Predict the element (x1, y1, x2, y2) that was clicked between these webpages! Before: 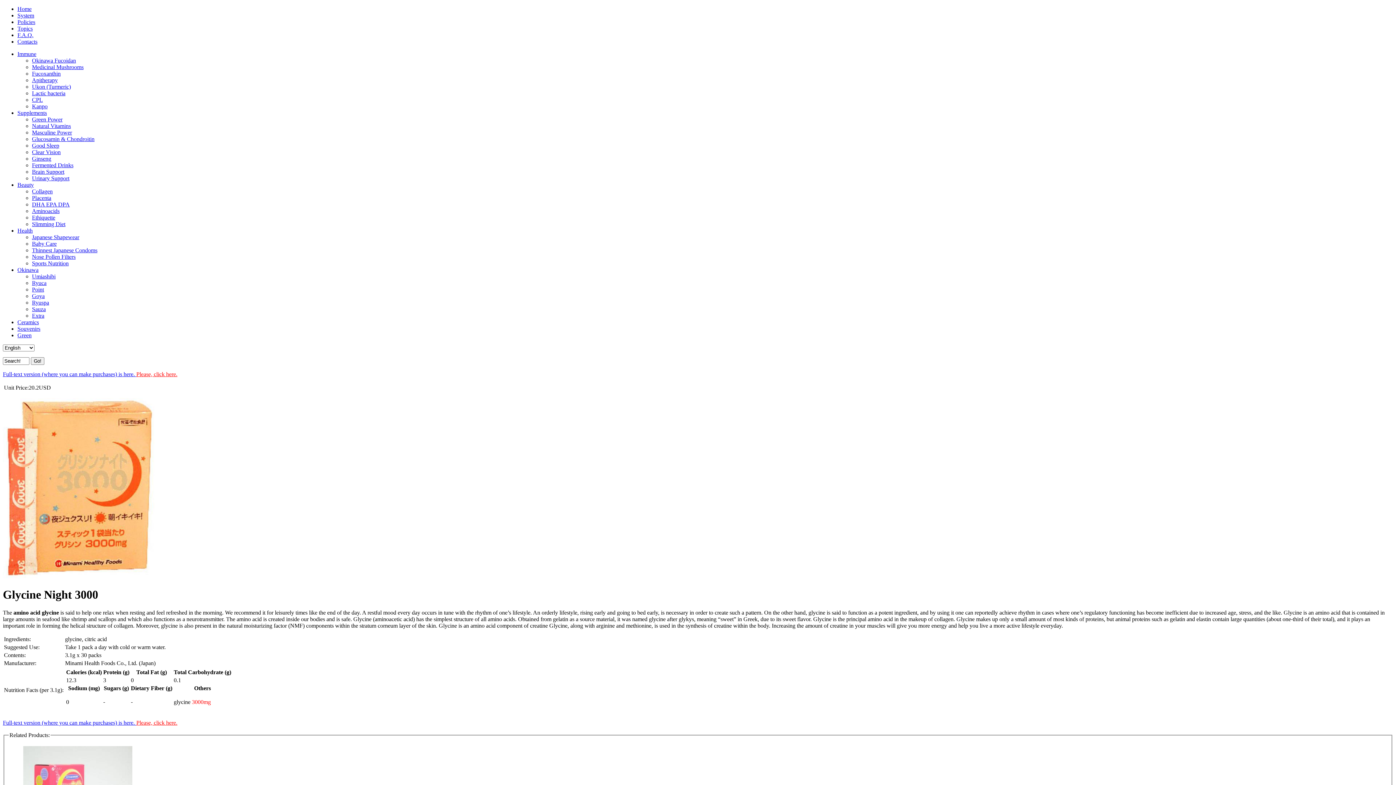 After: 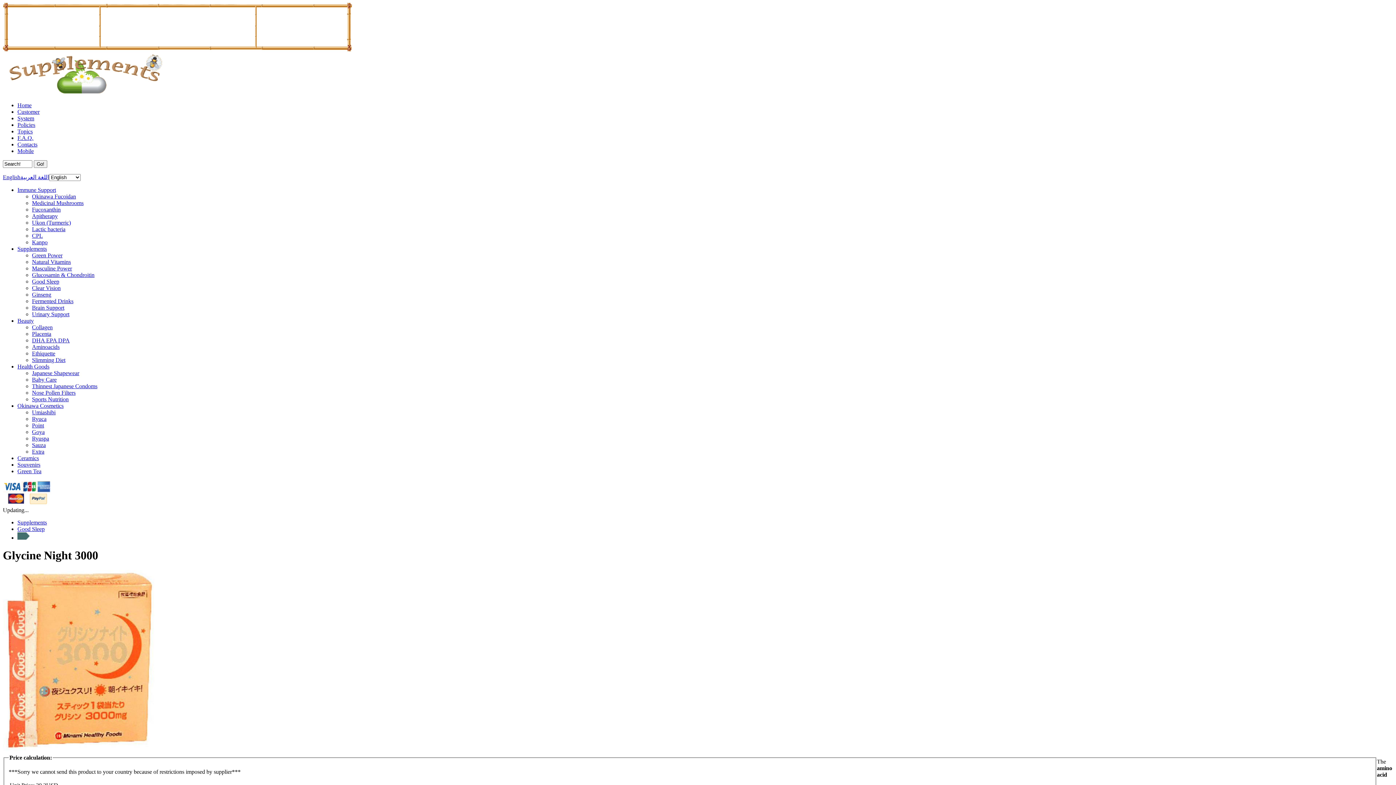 Action: bbox: (2, 719, 177, 726) label: Full-text version (where you can make purchases) is here. Please, click here.